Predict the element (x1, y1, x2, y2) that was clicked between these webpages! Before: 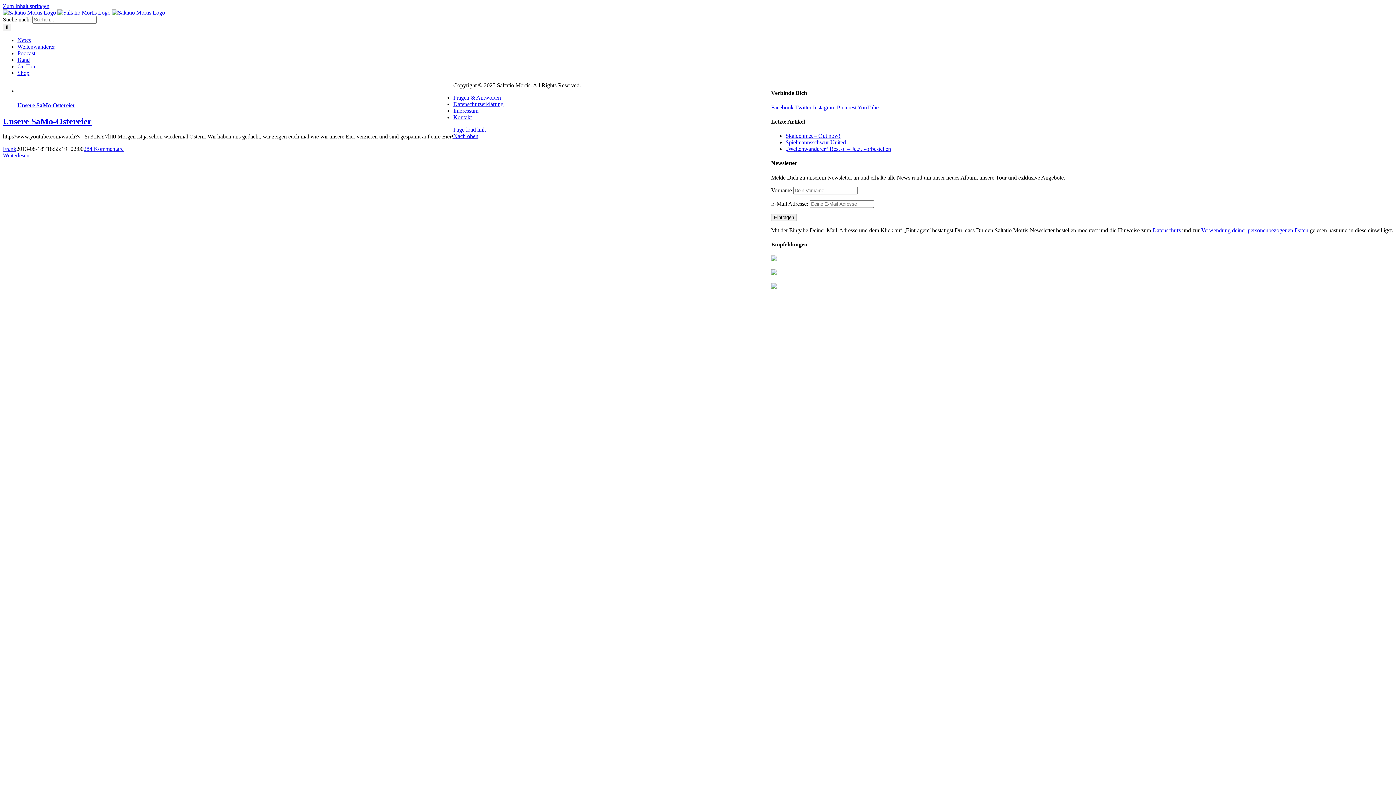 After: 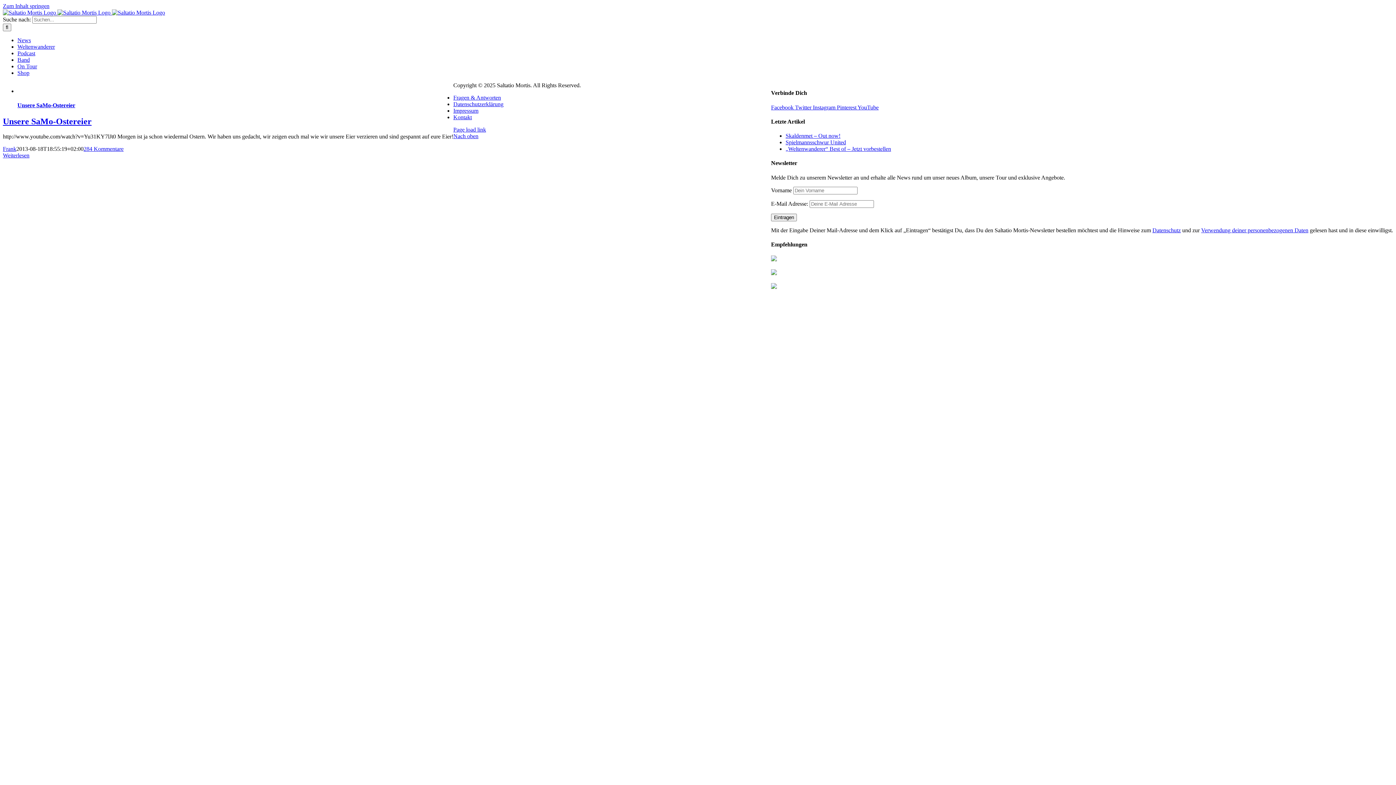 Action: bbox: (795, 104, 813, 110) label: Twitter 